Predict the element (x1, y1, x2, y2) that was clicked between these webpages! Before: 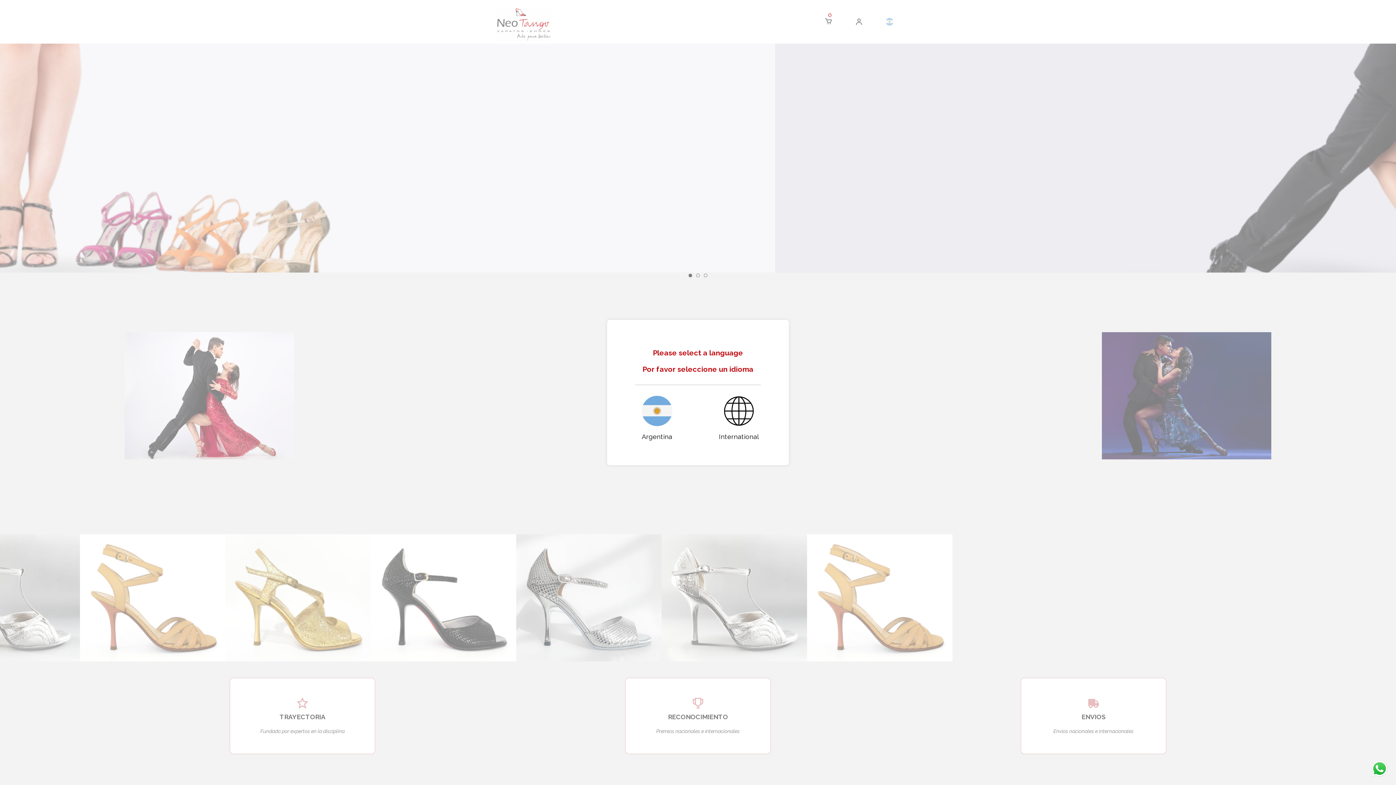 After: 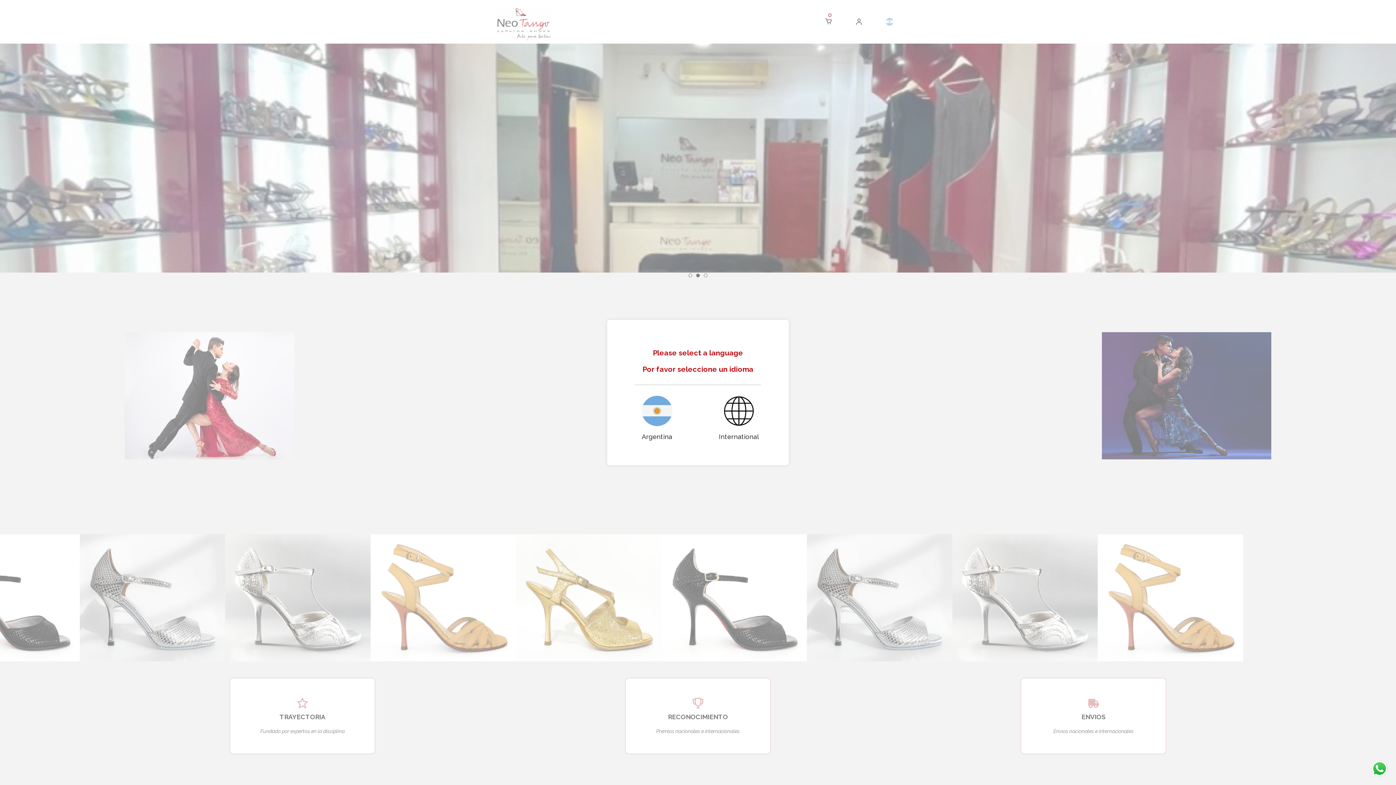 Action: bbox: (1370, 760, 1389, 778)